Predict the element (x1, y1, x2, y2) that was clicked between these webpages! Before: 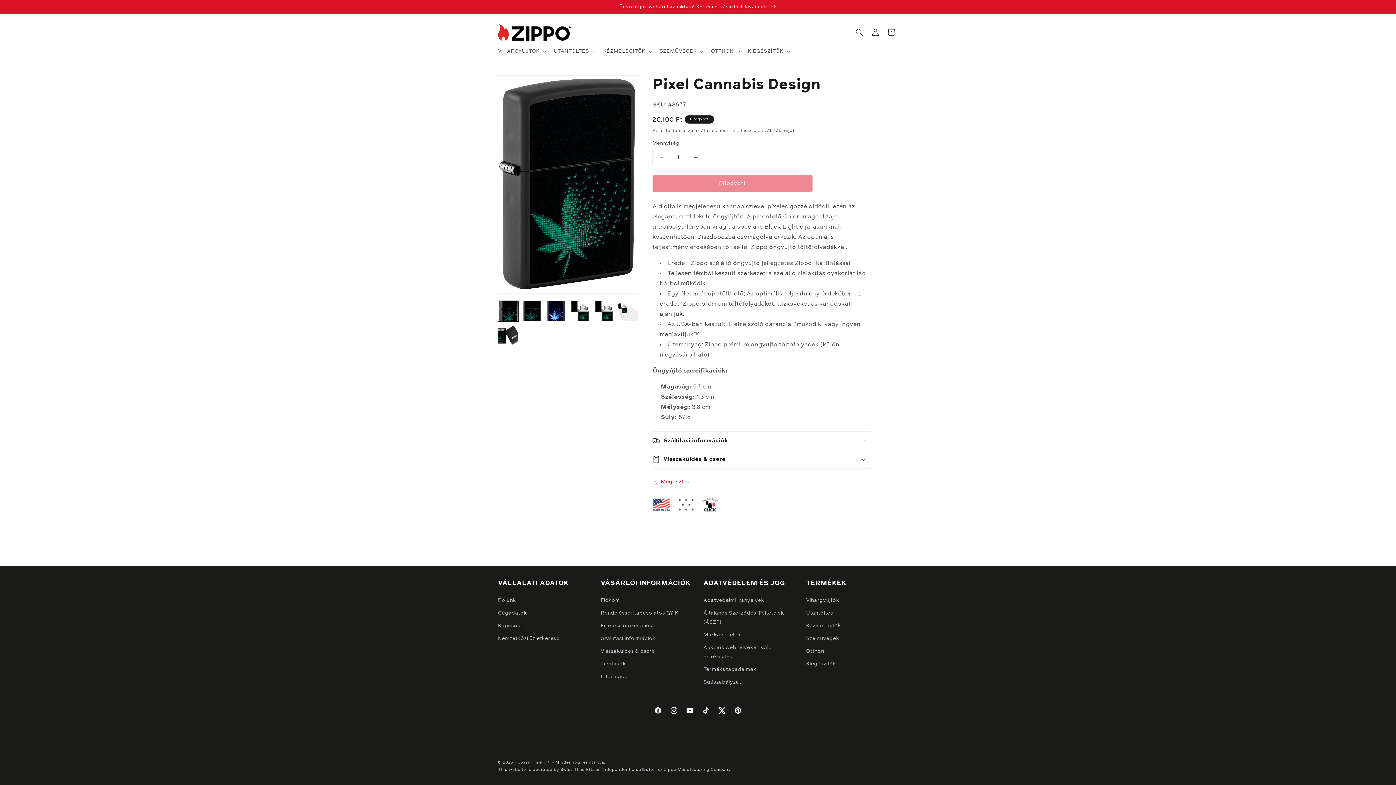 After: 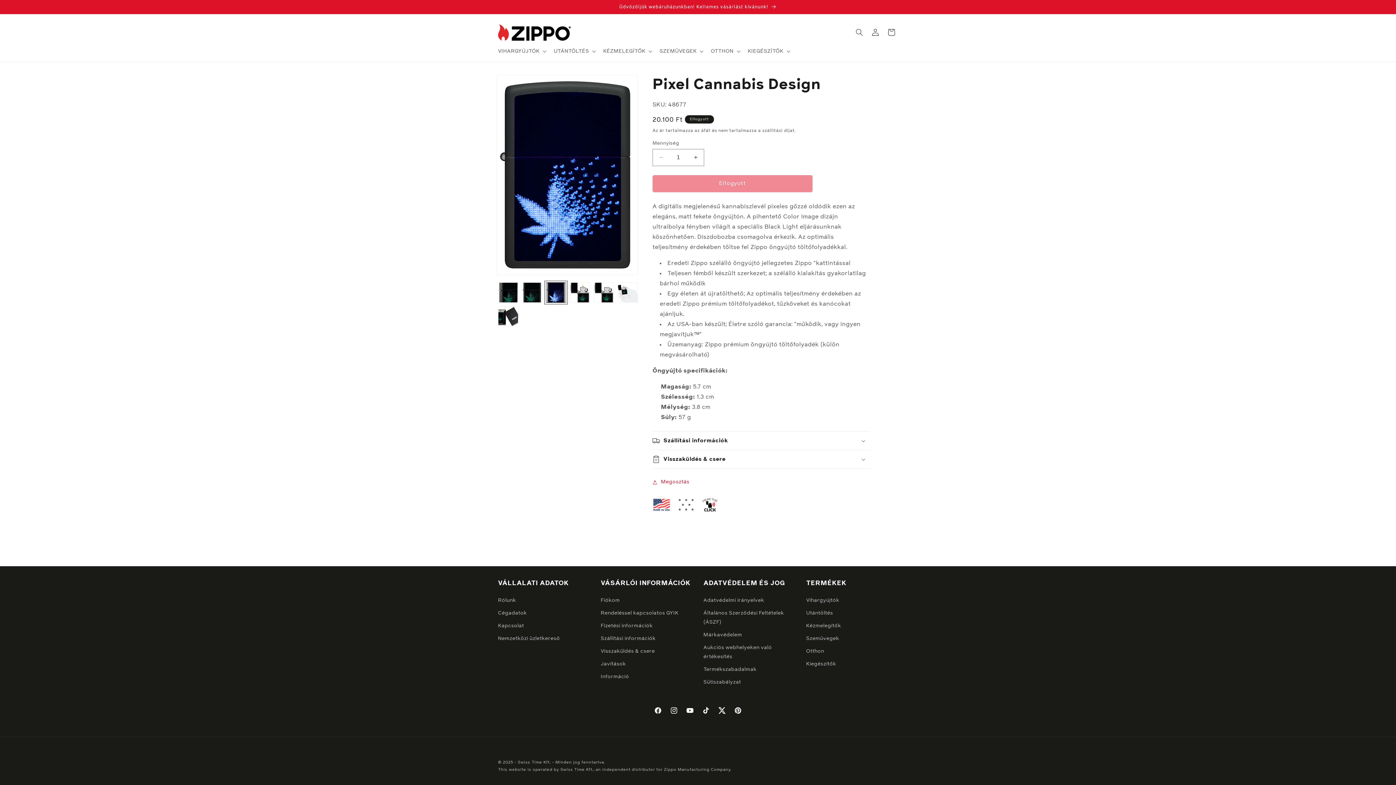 Action: bbox: (546, 301, 566, 321) label: 3. kép betöltése galérianézetben